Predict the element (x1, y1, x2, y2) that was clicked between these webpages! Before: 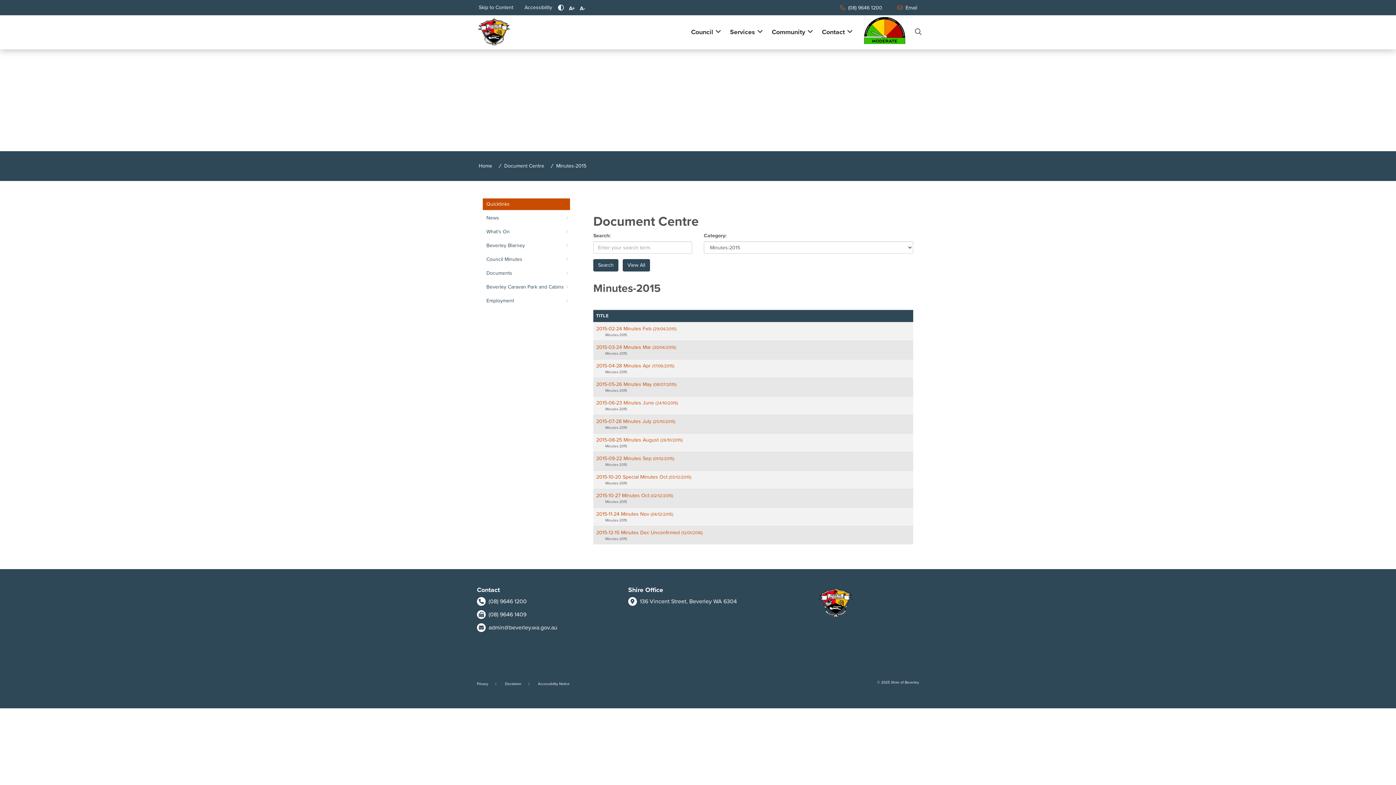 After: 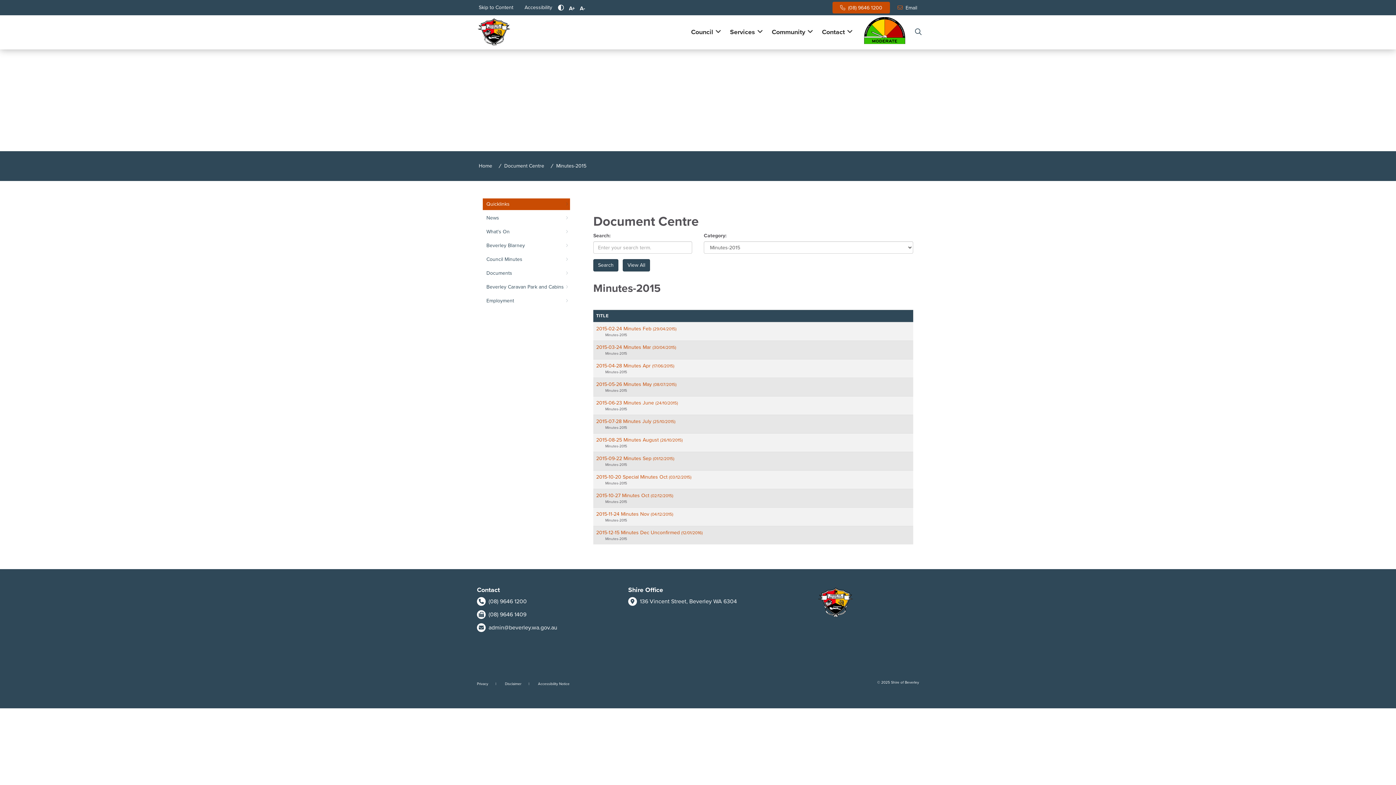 Action: label: (08) 9646 1200 bbox: (832, 1, 890, 13)